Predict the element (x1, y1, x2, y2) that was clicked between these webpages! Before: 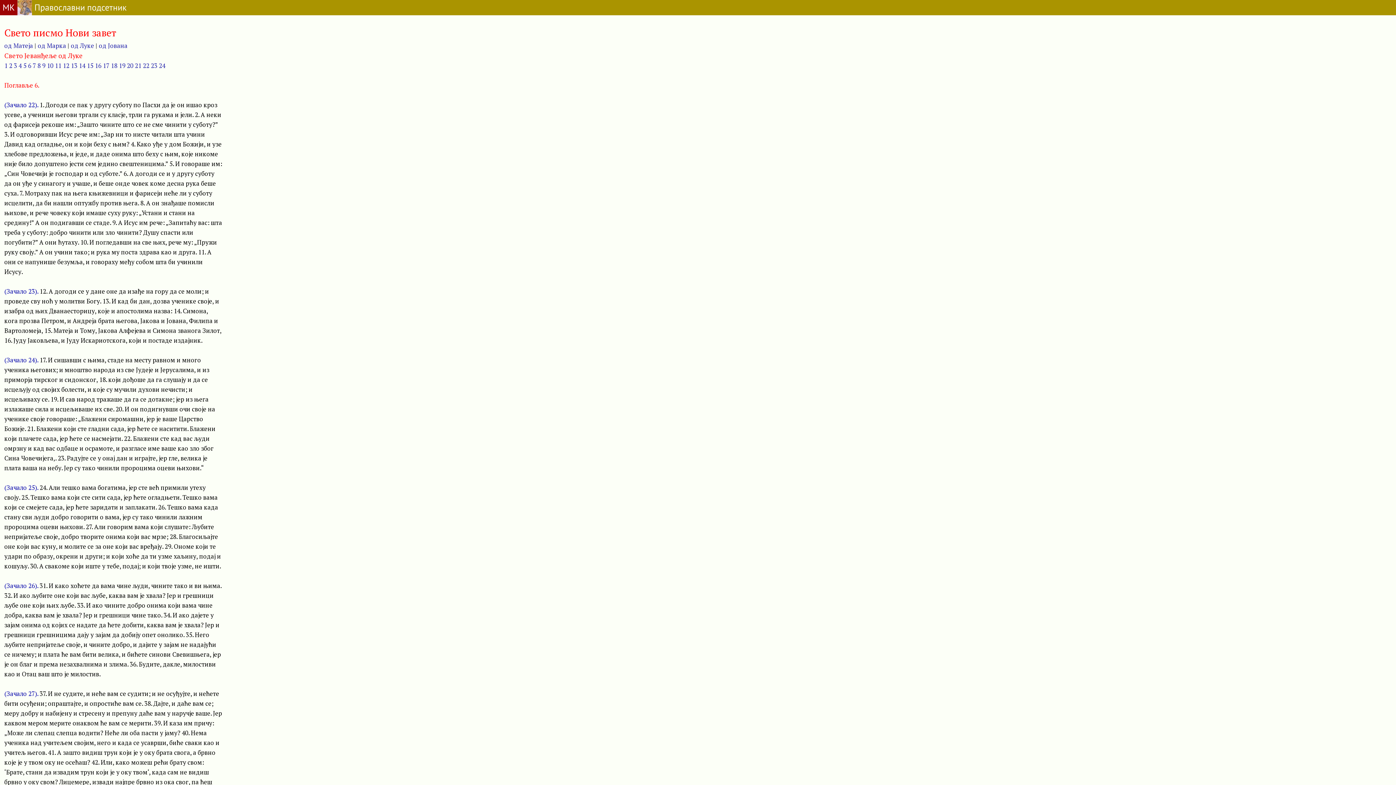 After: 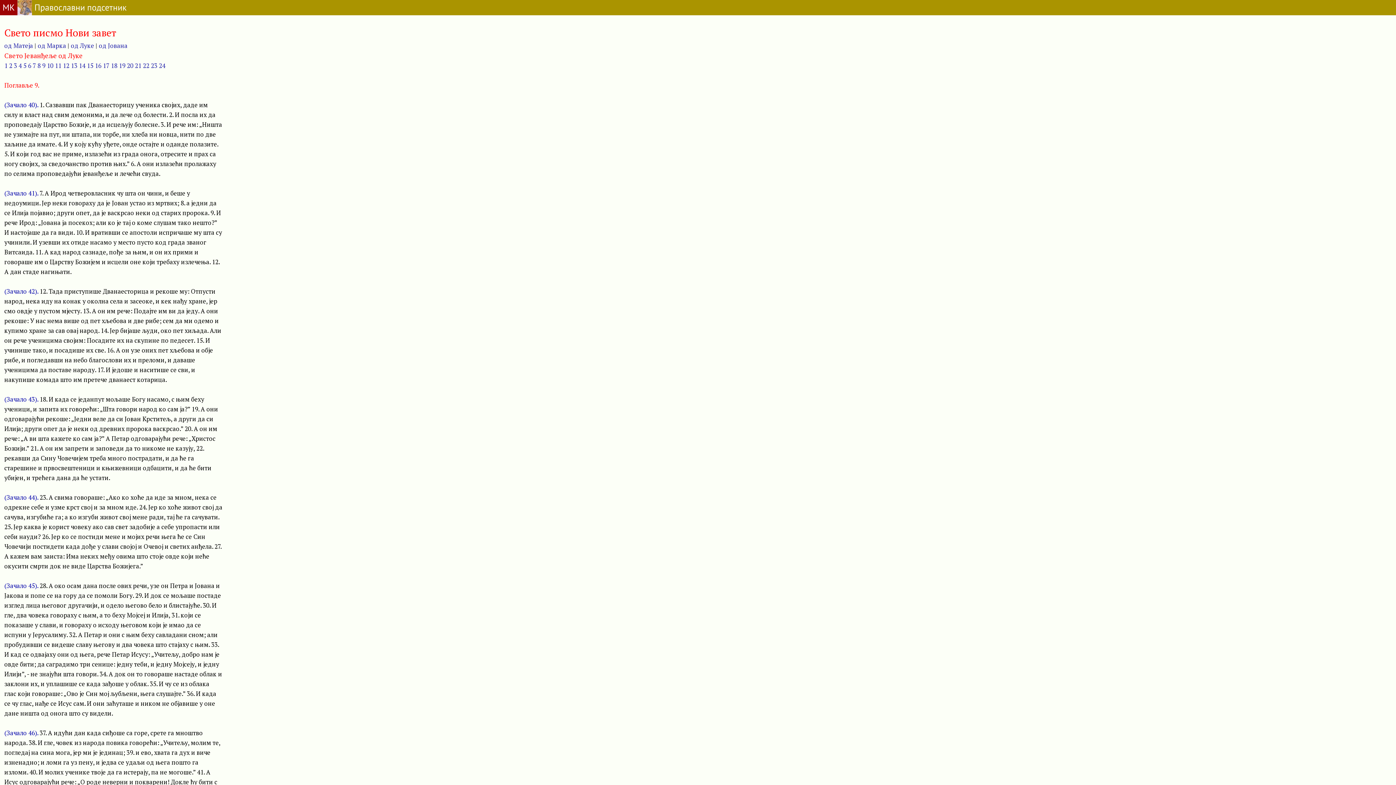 Action: label: 9 bbox: (42, 61, 45, 69)